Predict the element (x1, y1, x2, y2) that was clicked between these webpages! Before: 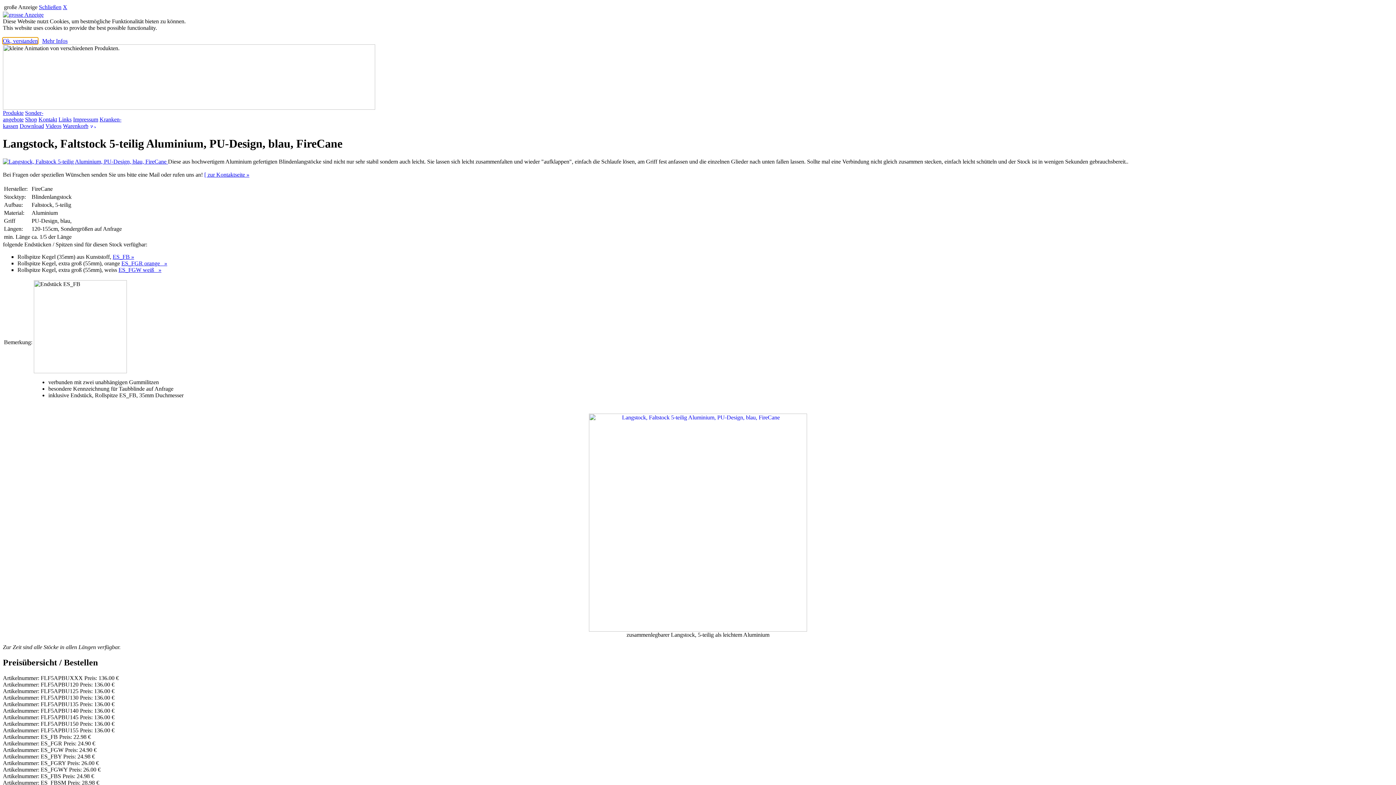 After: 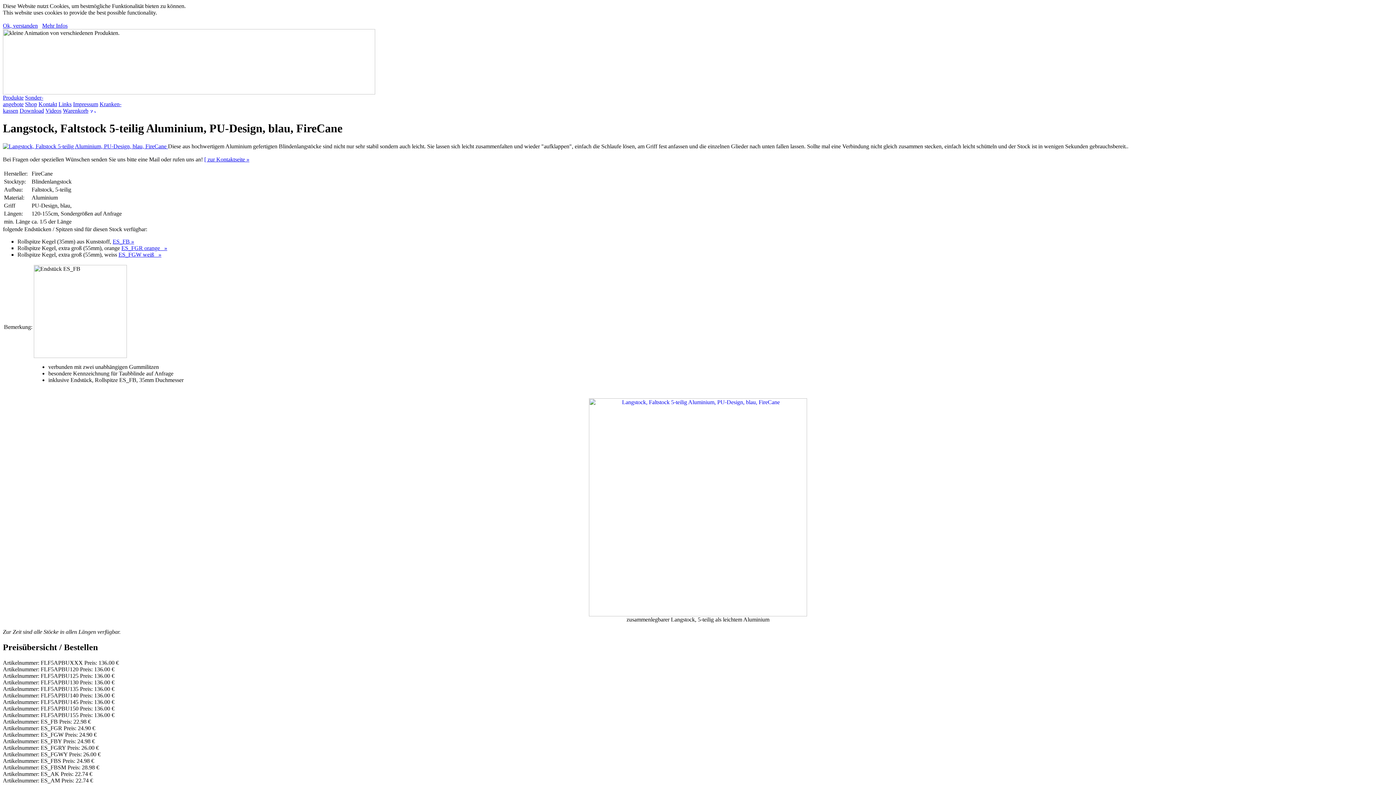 Action: bbox: (62, 4, 67, 10) label: X